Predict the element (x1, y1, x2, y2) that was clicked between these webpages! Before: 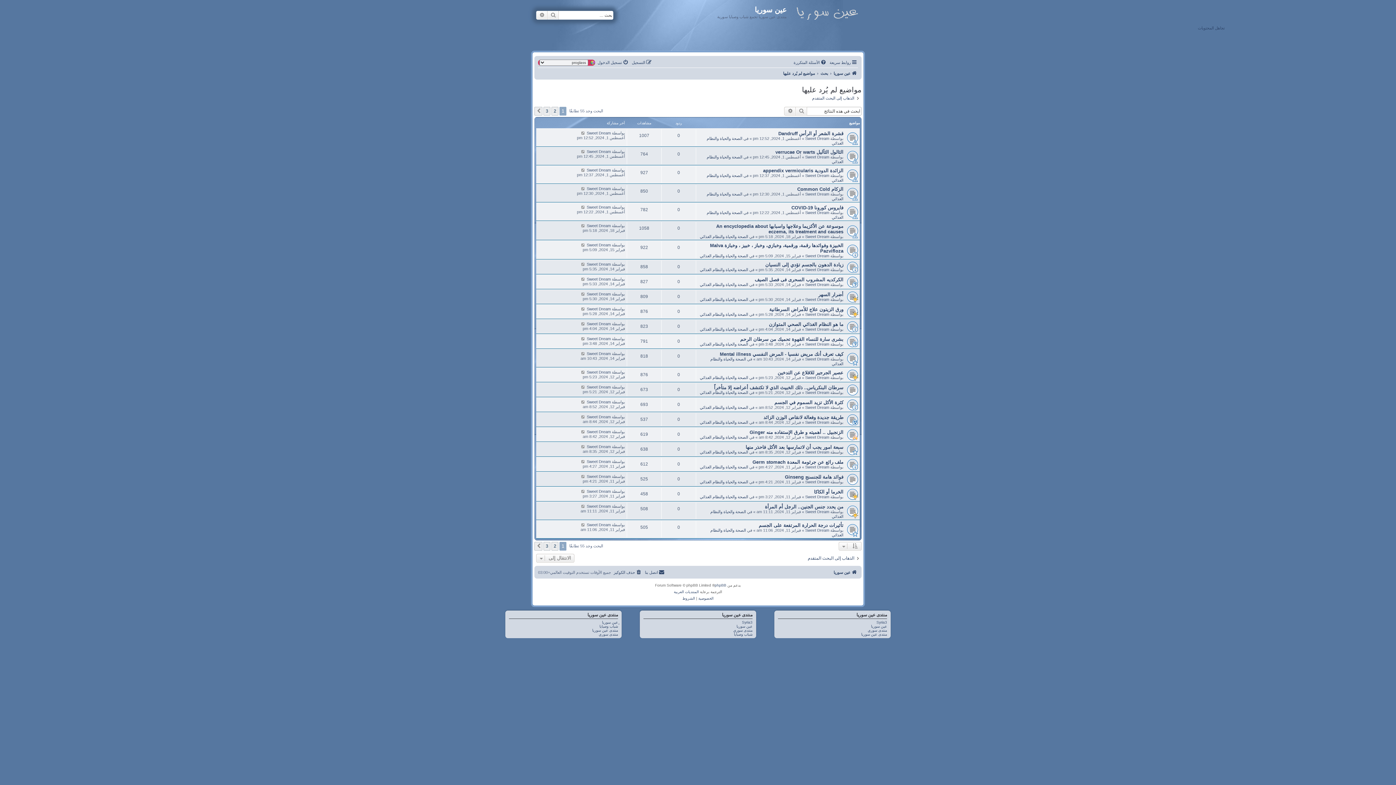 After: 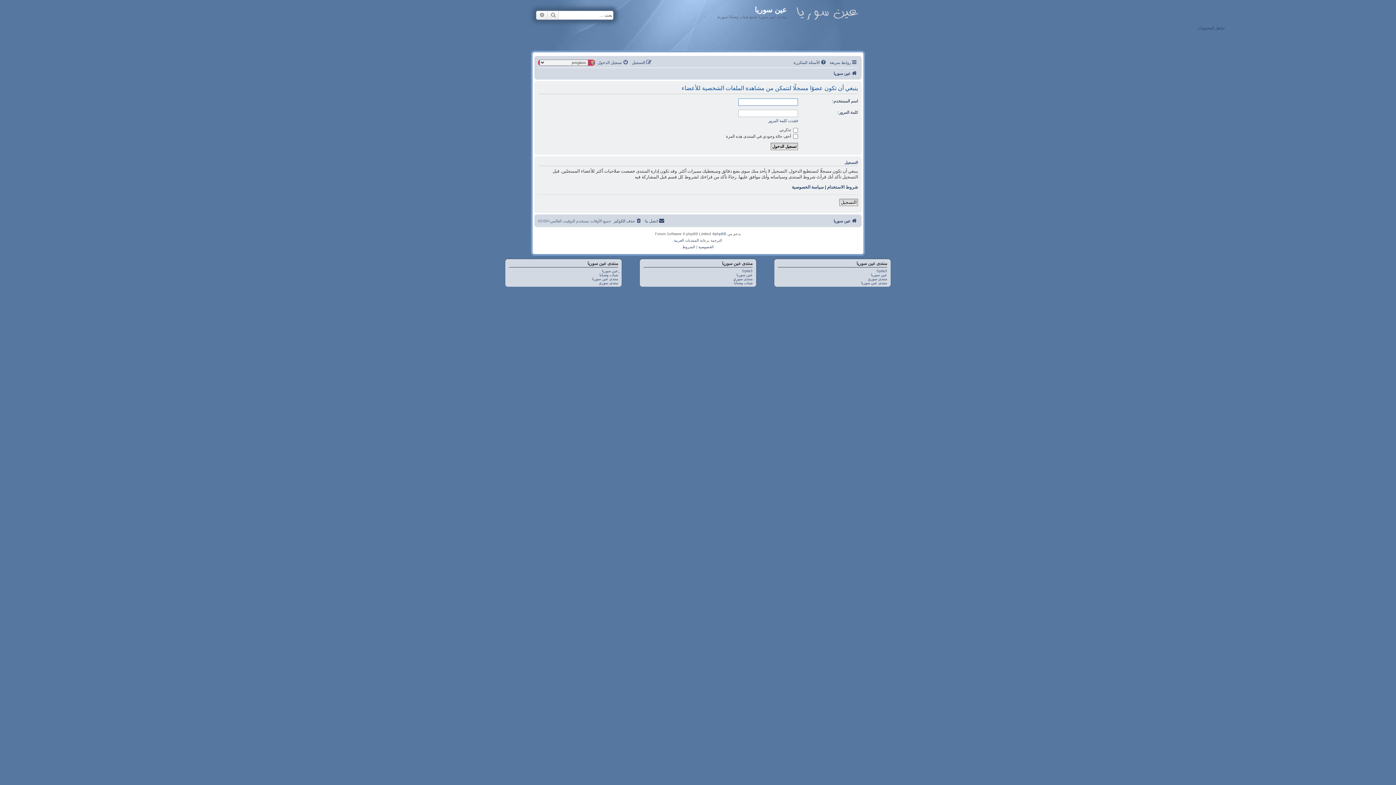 Action: label: Sweet Dream bbox: (805, 405, 829, 409)